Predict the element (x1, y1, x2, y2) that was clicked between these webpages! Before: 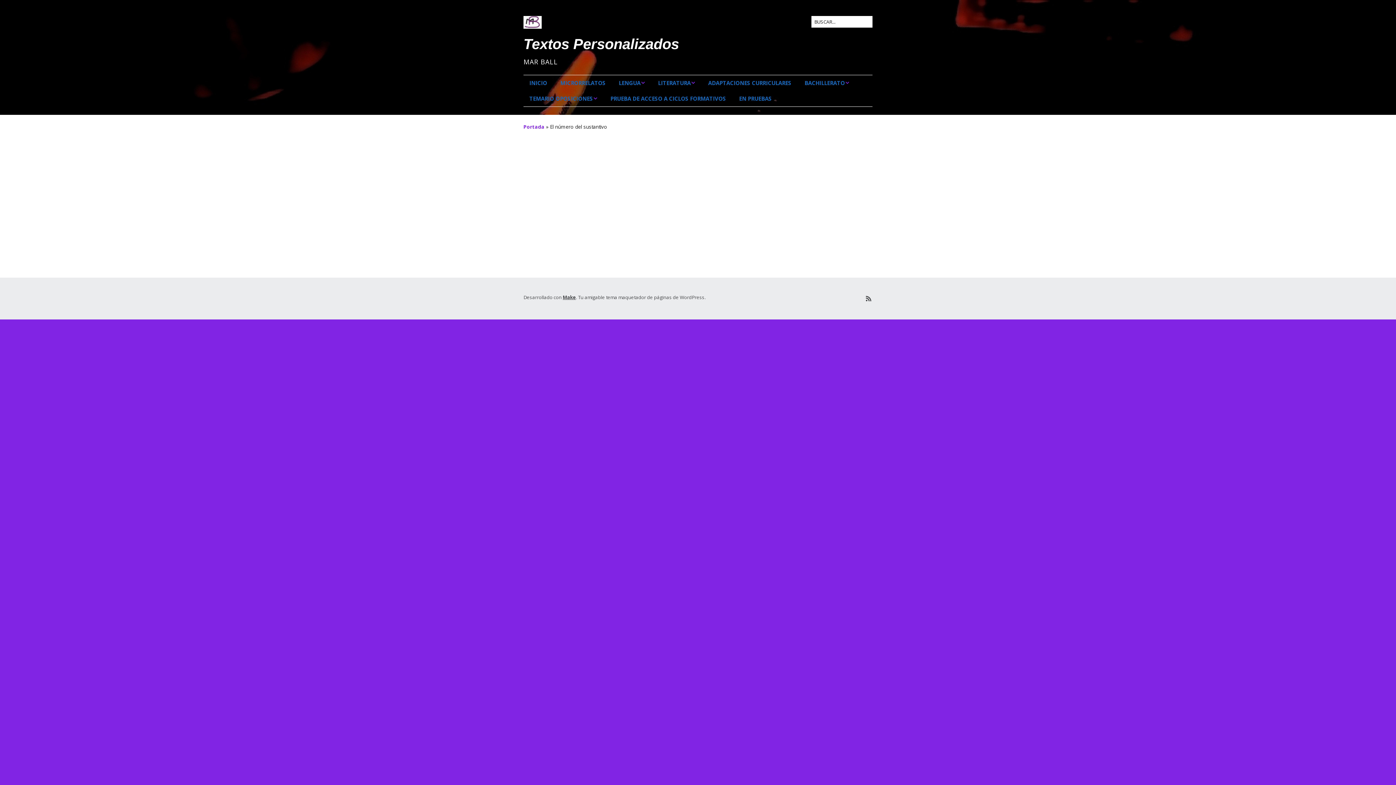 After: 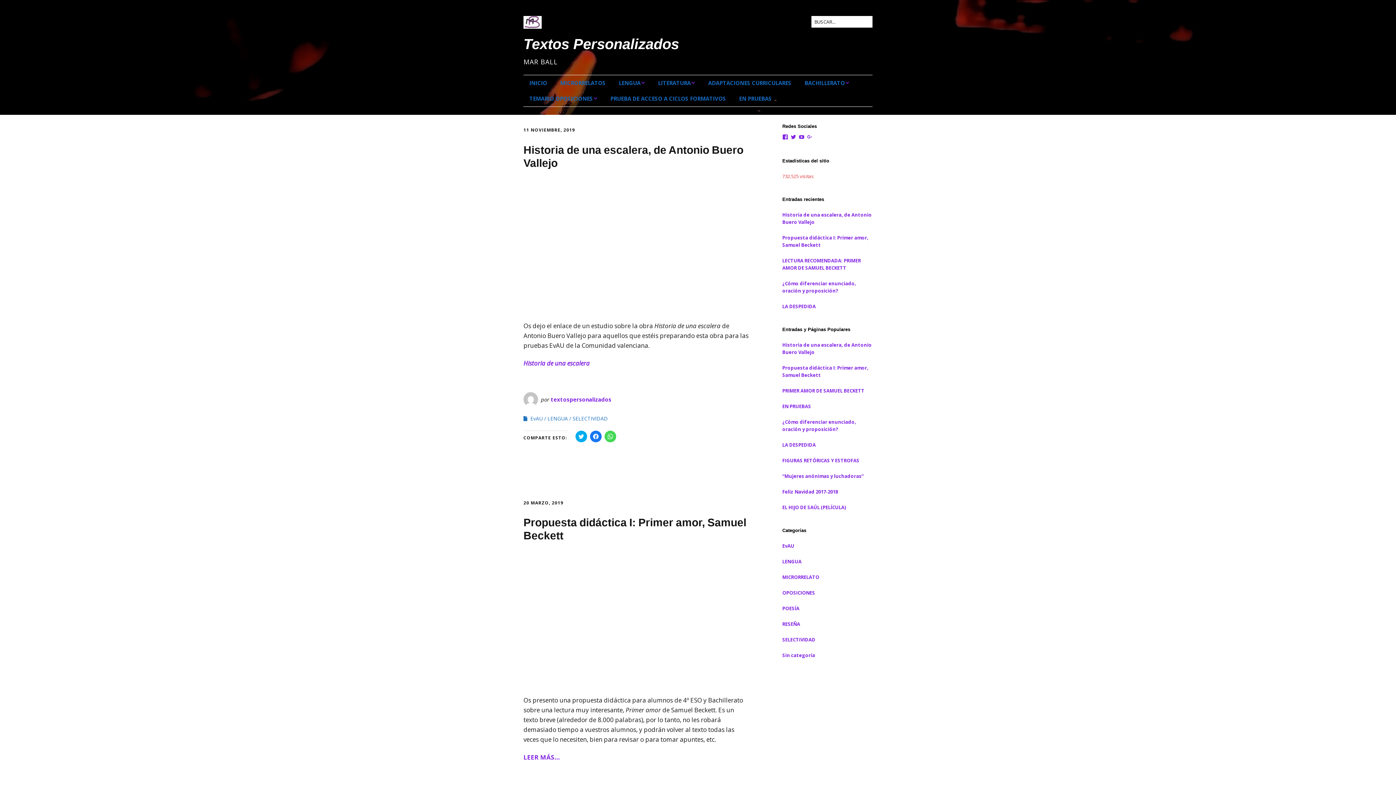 Action: label: Textos Personalizados bbox: (523, 36, 679, 52)